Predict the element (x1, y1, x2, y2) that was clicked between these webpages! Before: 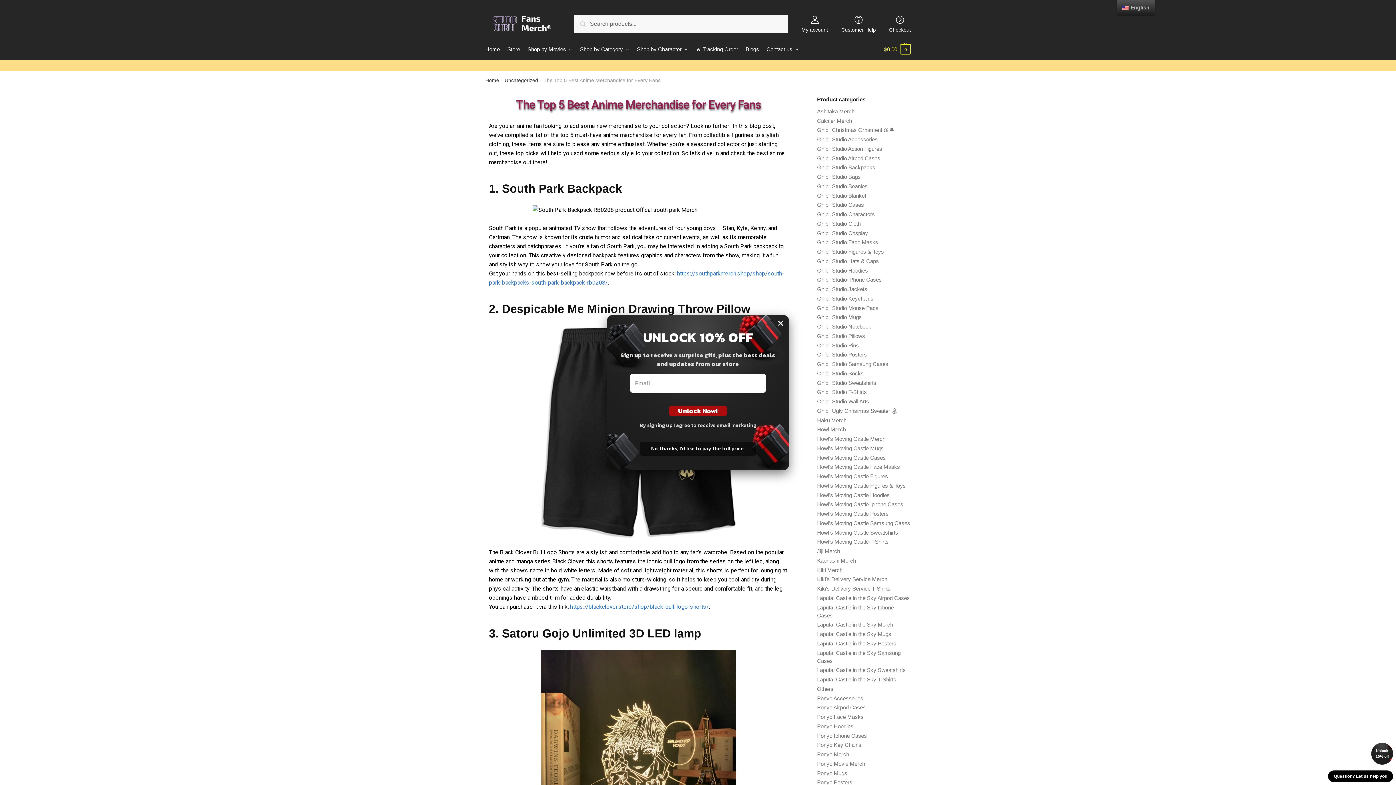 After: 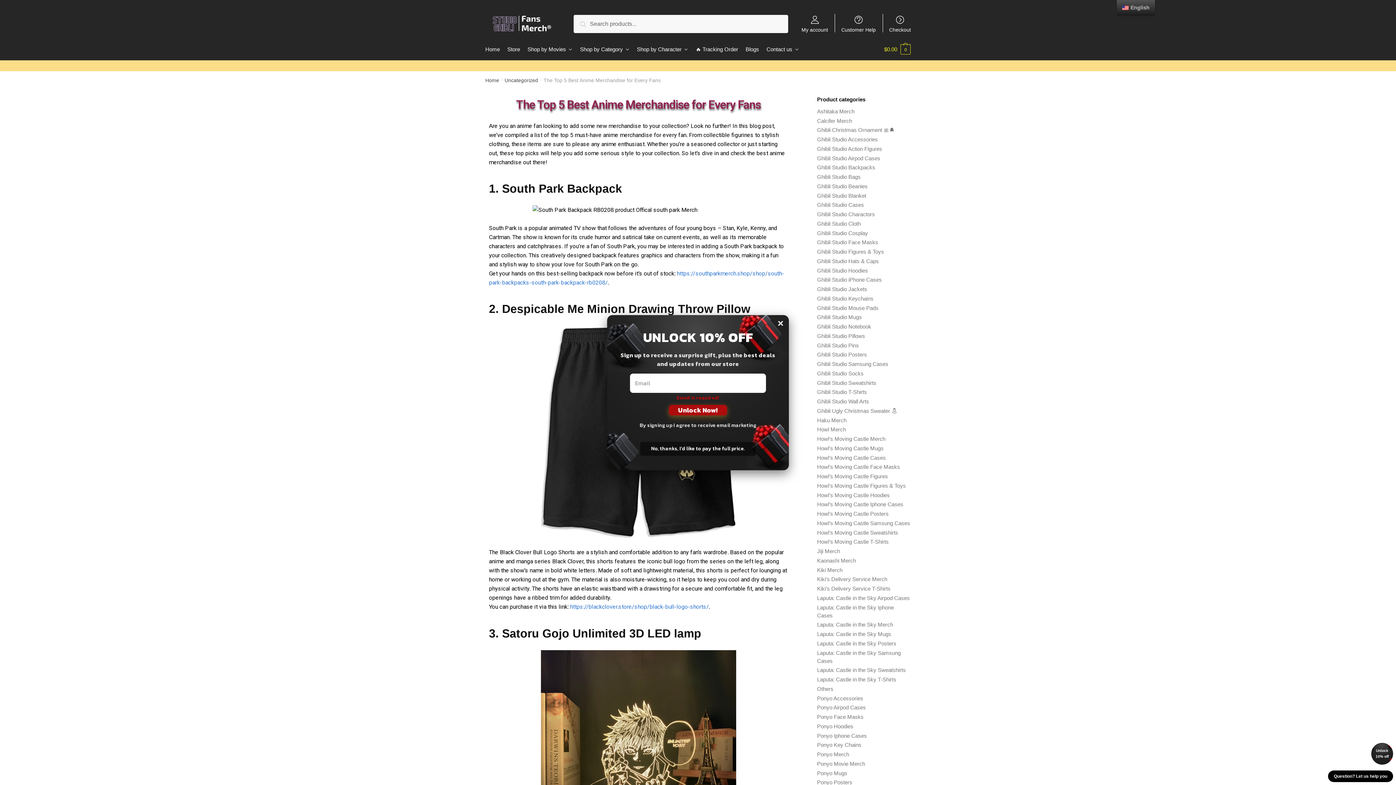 Action: bbox: (669, 405, 727, 416) label: Unlock Now!